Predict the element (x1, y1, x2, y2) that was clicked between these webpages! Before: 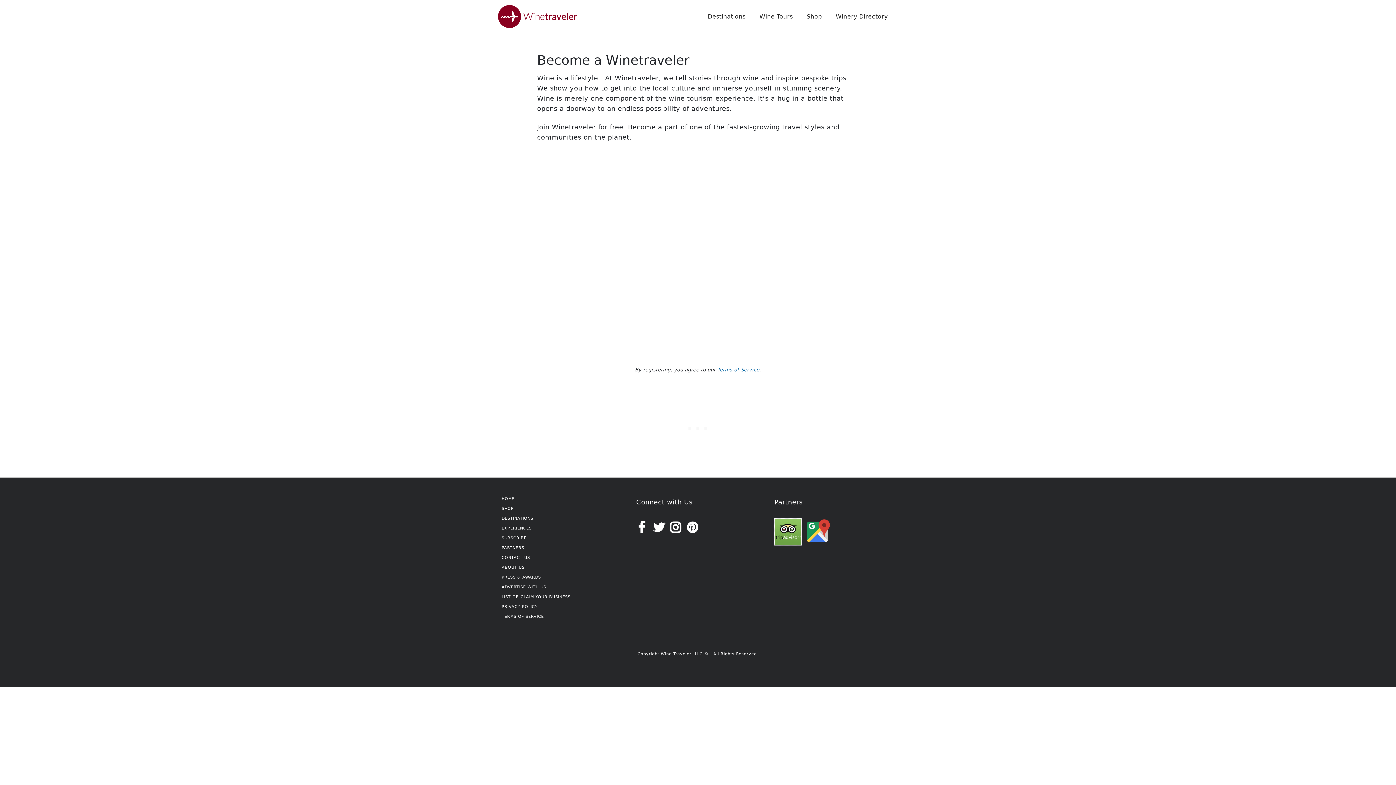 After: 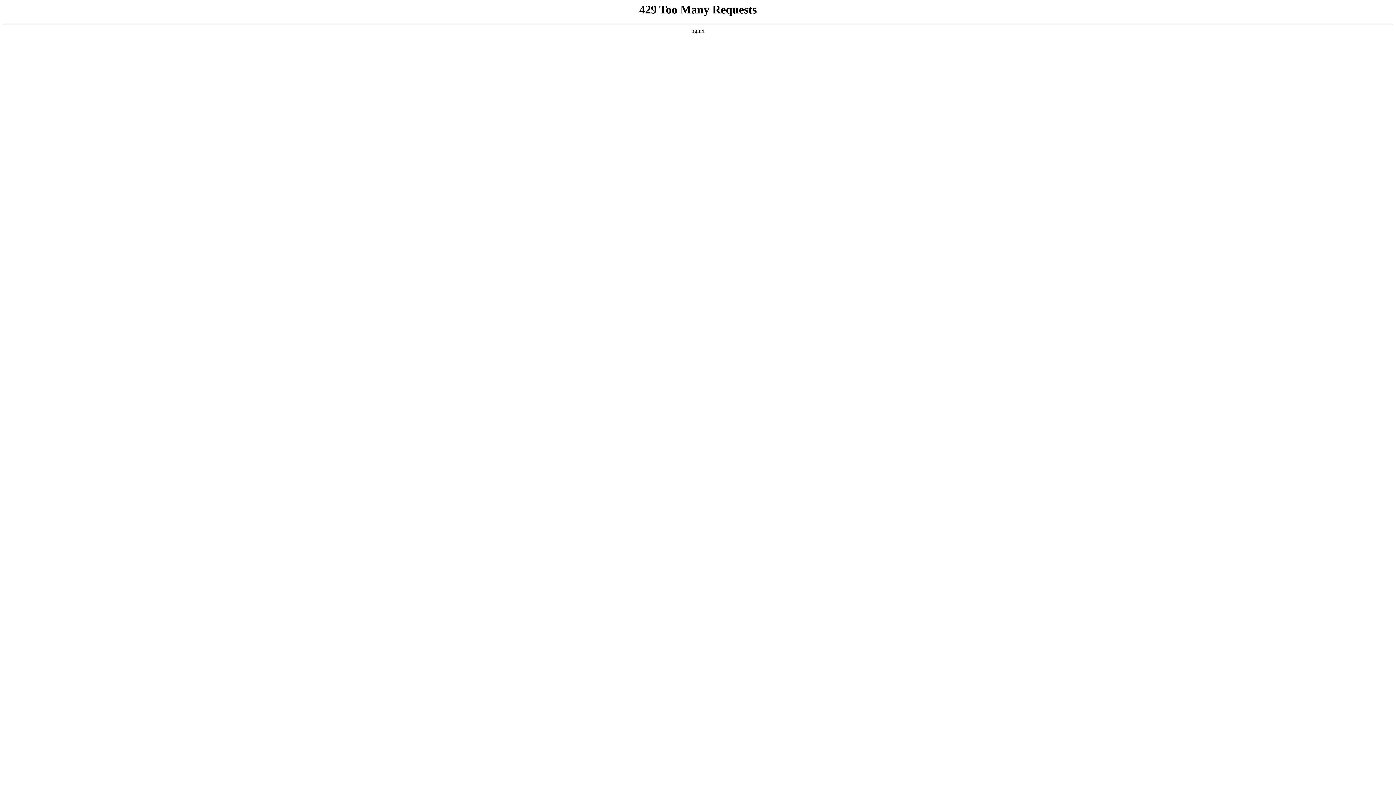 Action: label: SHOP bbox: (501, 506, 513, 511)